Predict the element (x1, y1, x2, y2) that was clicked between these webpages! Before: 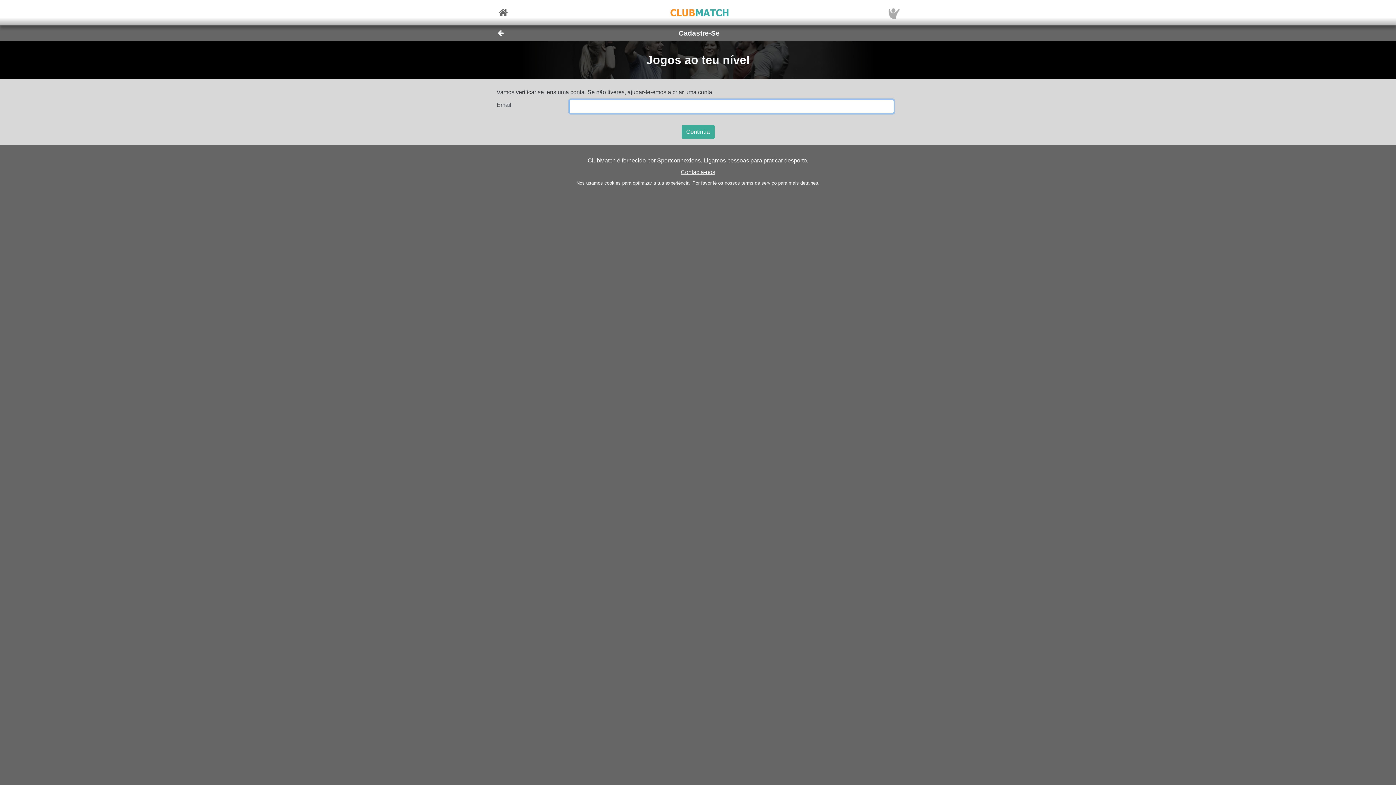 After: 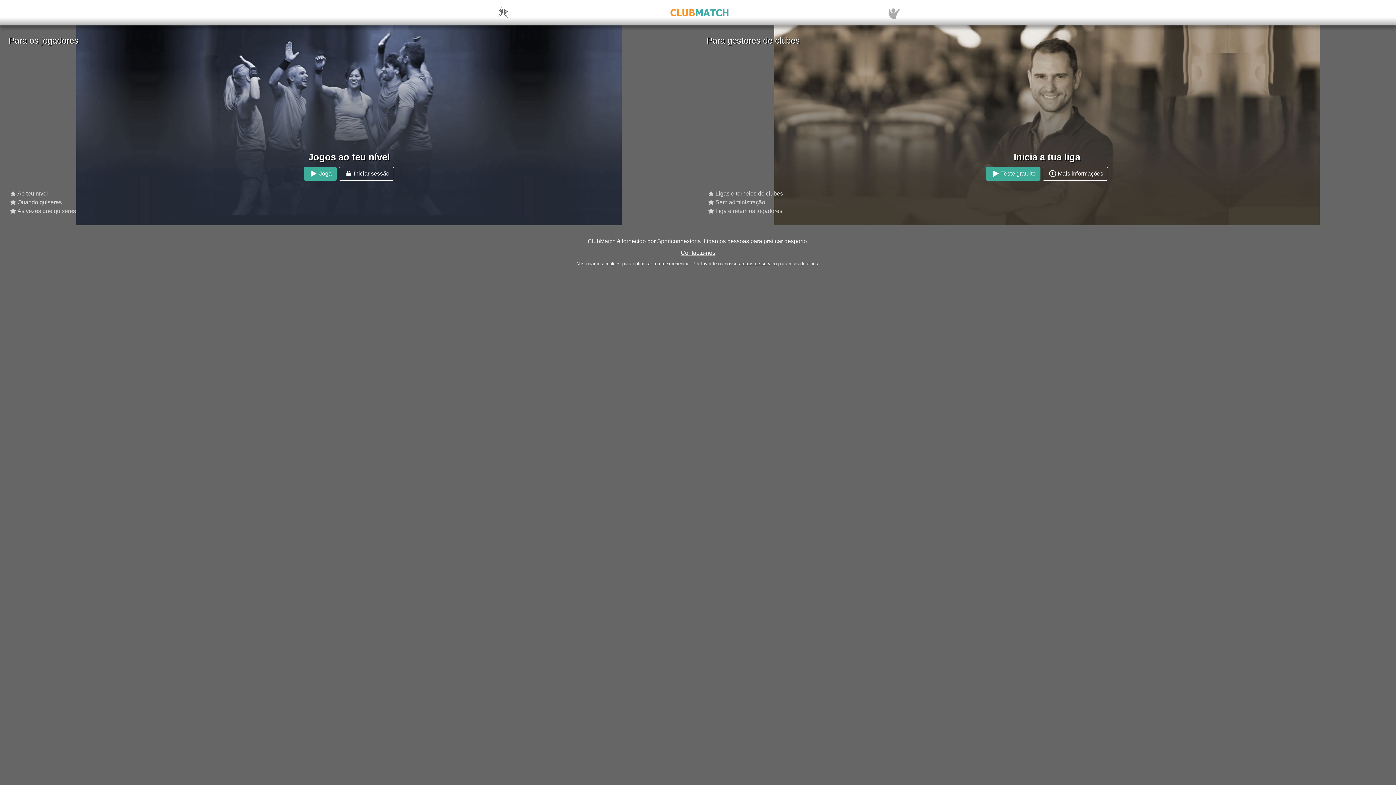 Action: bbox: (492, 7, 510, 17)